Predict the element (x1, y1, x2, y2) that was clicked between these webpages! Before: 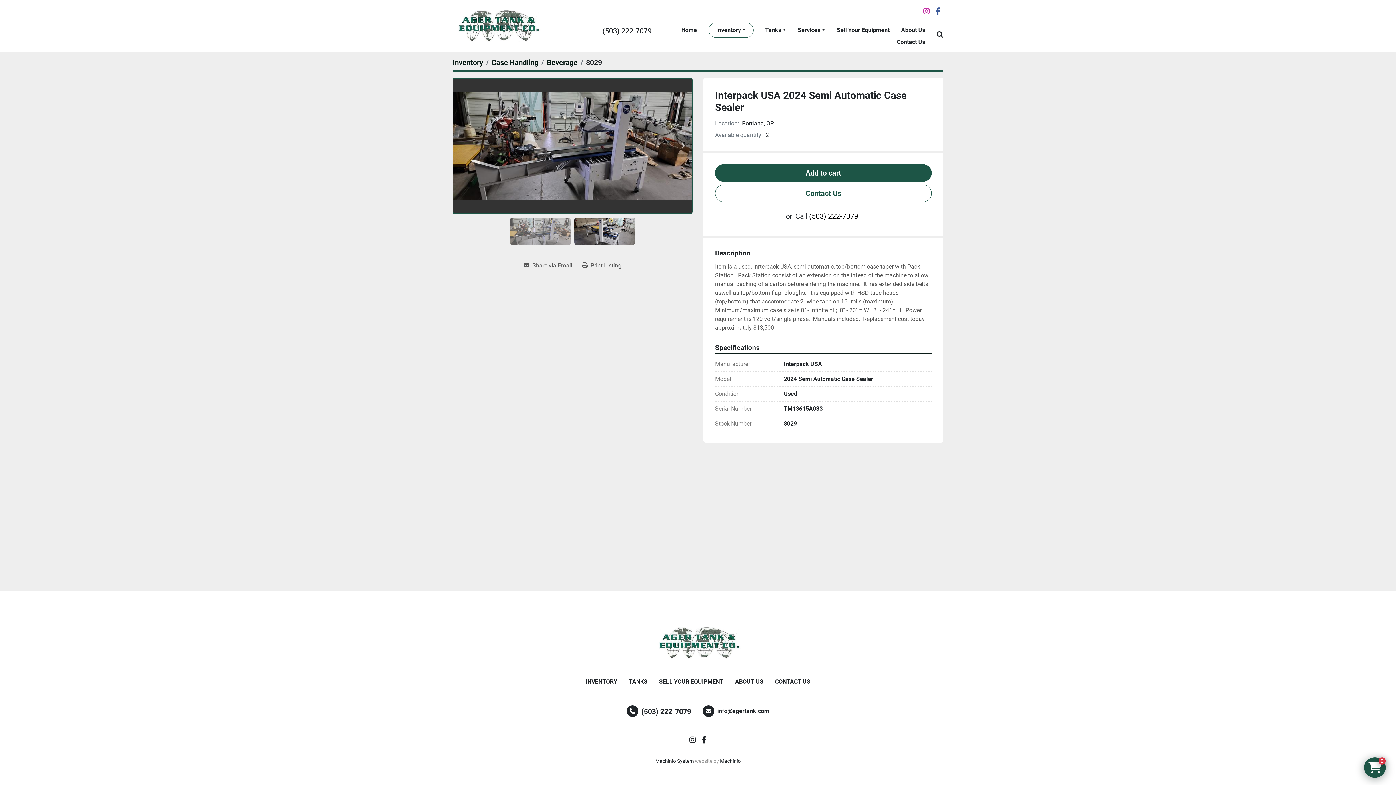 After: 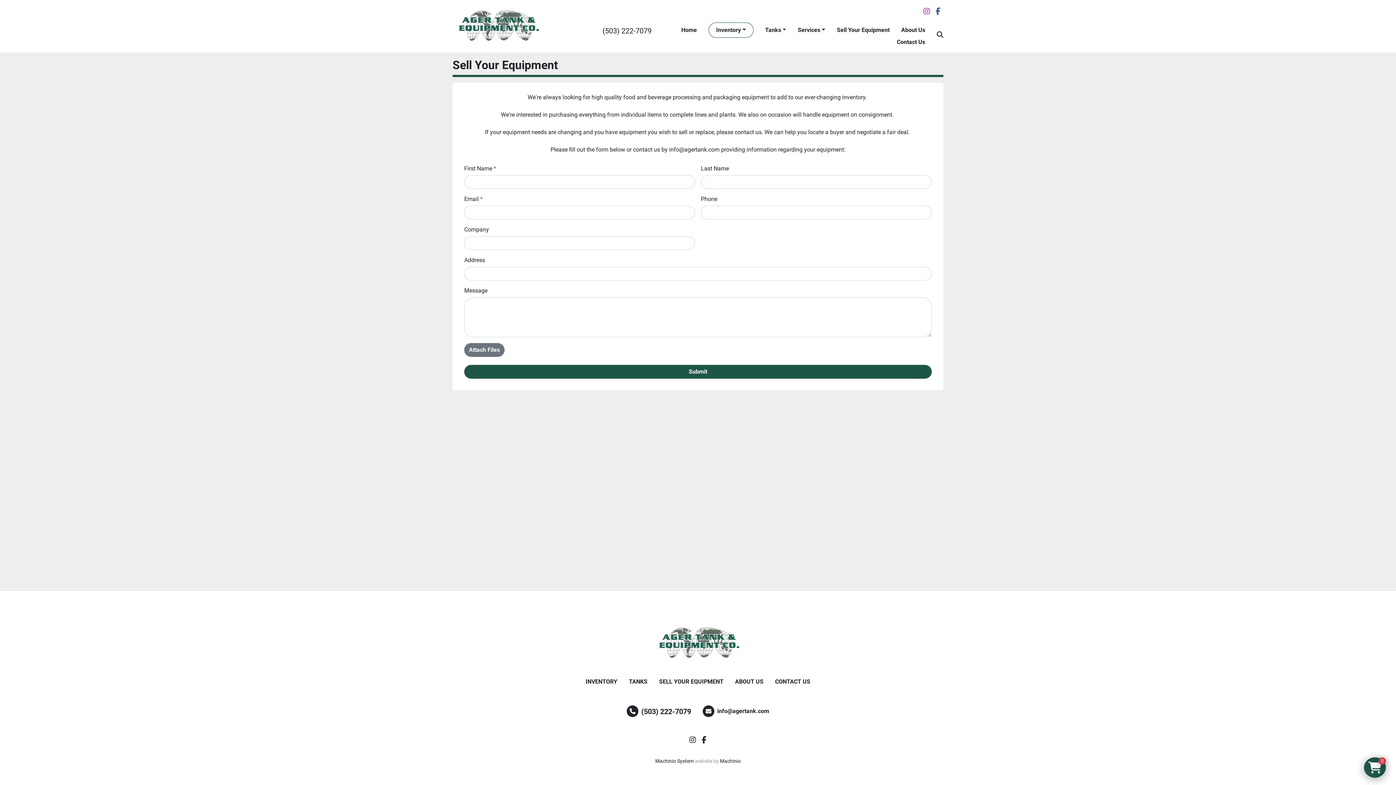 Action: bbox: (659, 677, 723, 686) label: SELL YOUR EQUIPMENT